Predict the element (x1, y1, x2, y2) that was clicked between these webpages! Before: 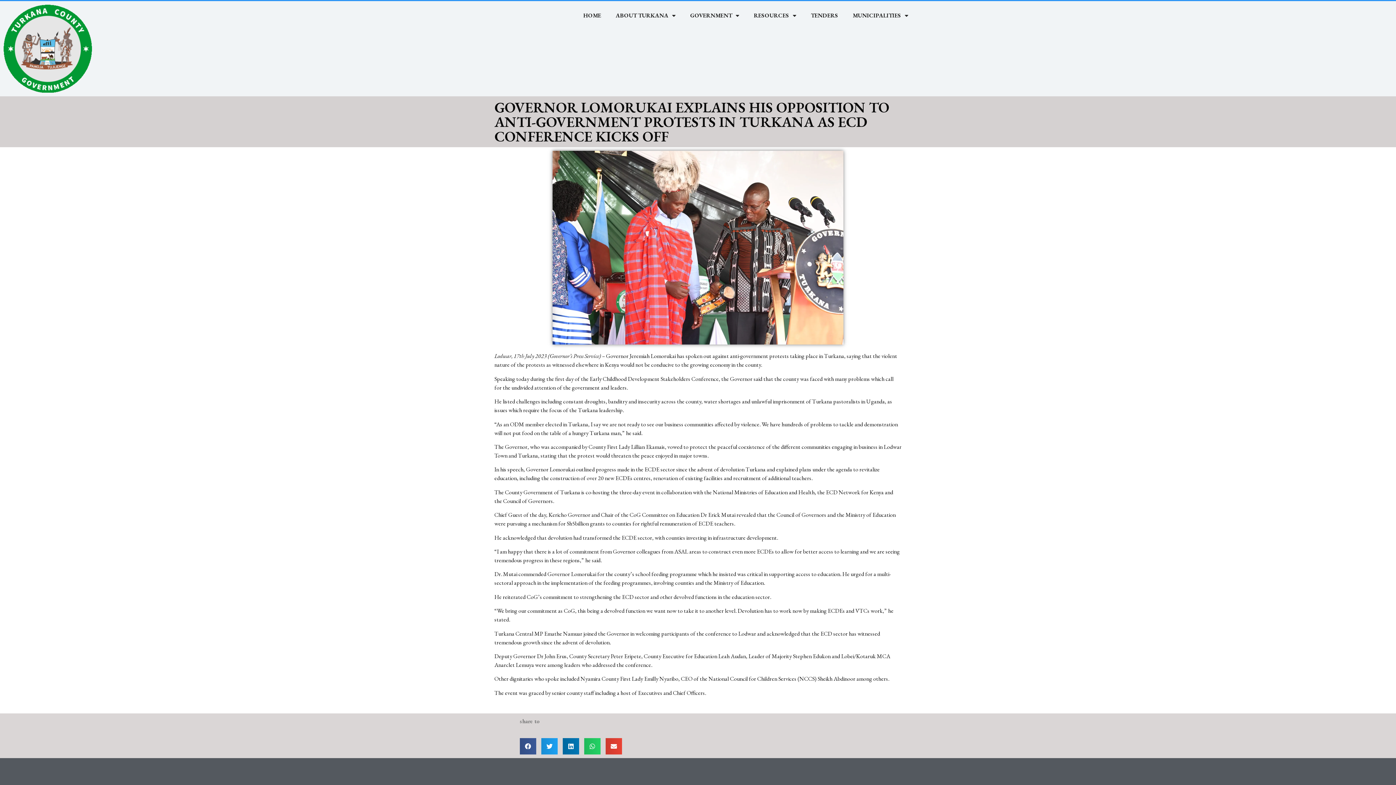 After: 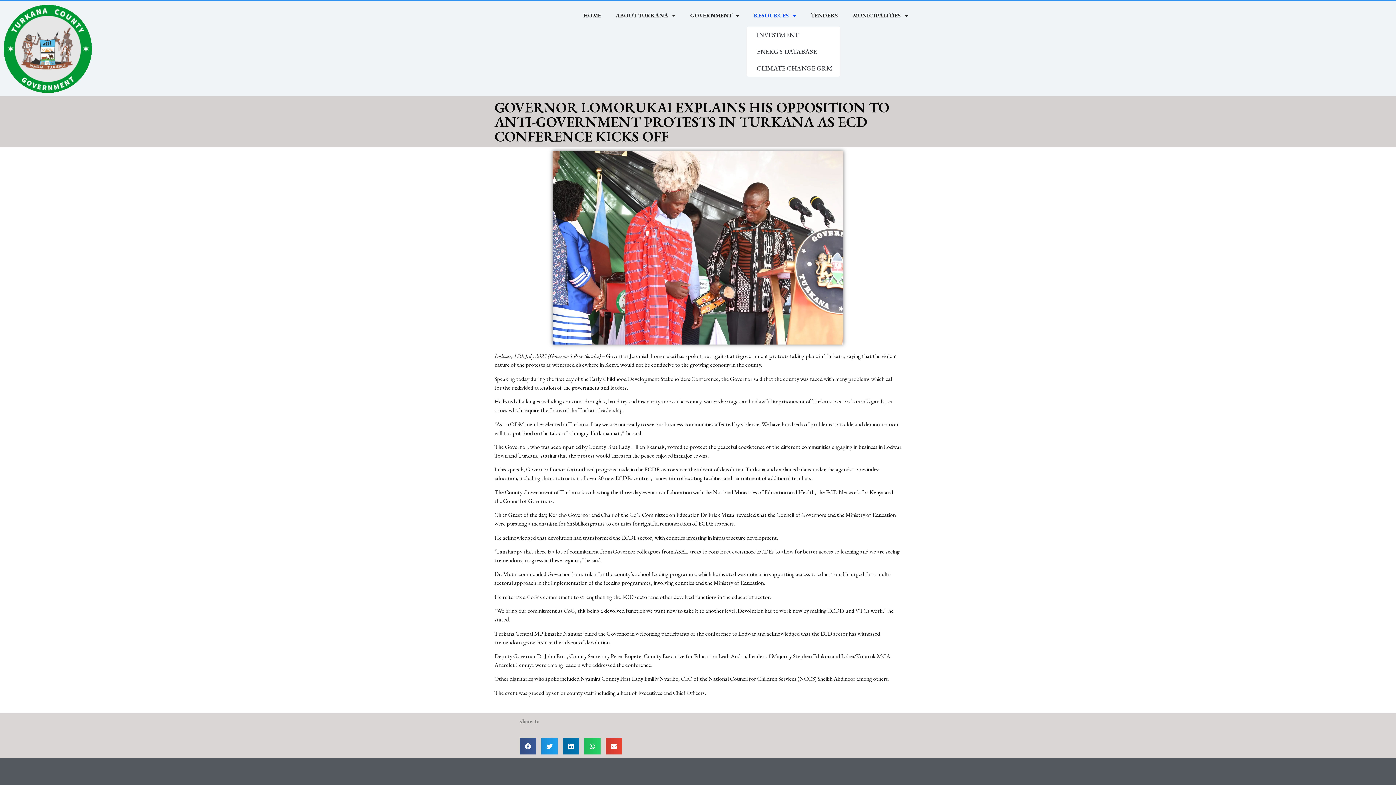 Action: bbox: (746, 4, 803, 26) label: RESOURCES